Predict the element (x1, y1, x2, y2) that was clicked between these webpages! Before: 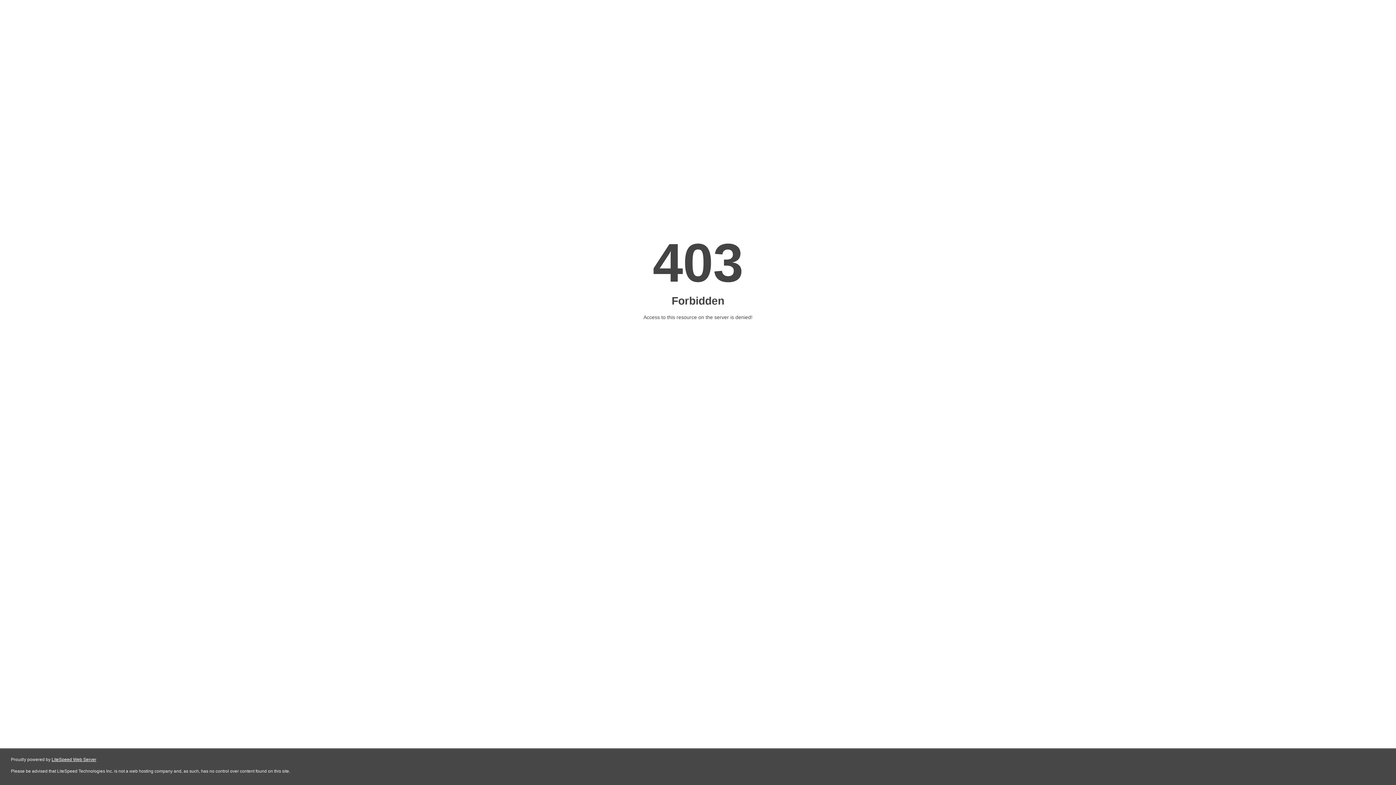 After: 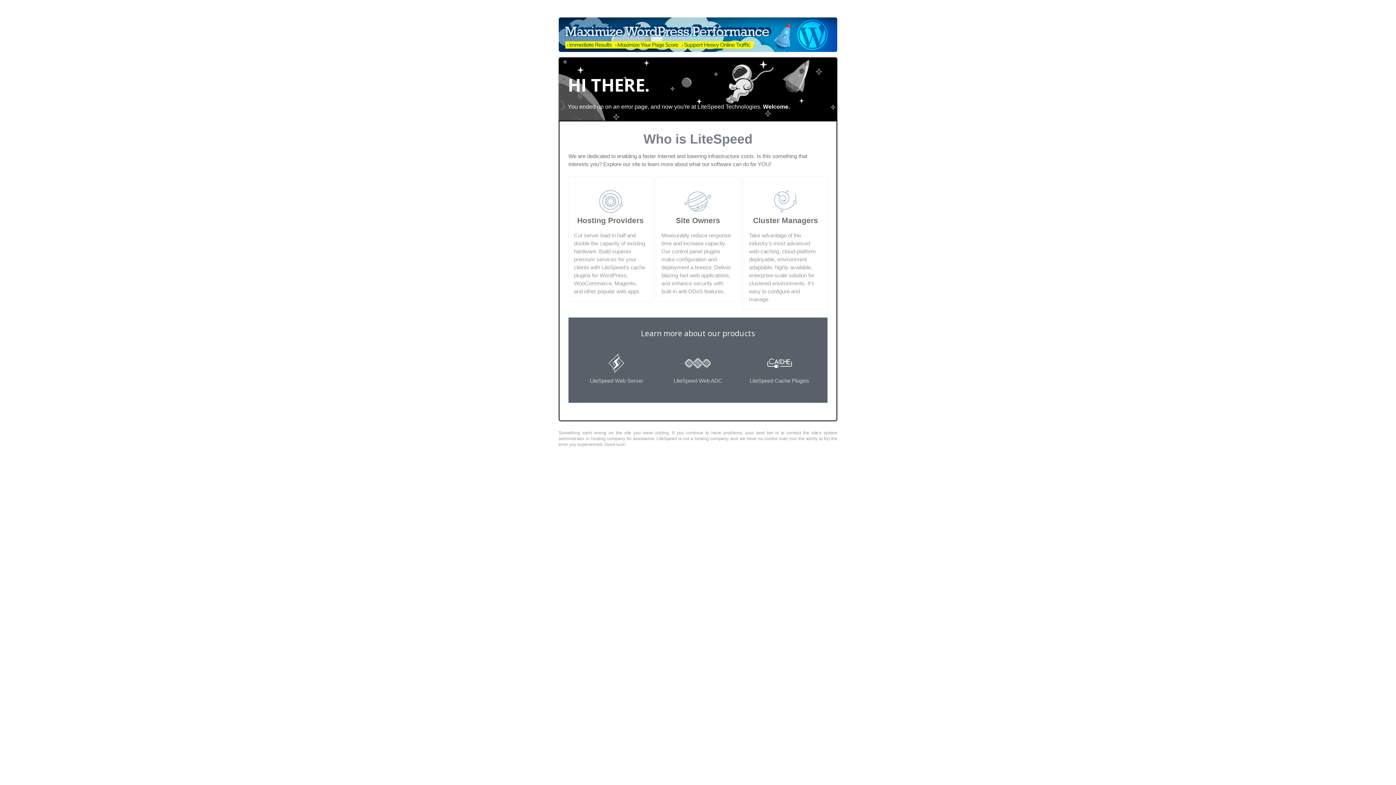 Action: label: LiteSpeed Web Server bbox: (51, 757, 96, 762)